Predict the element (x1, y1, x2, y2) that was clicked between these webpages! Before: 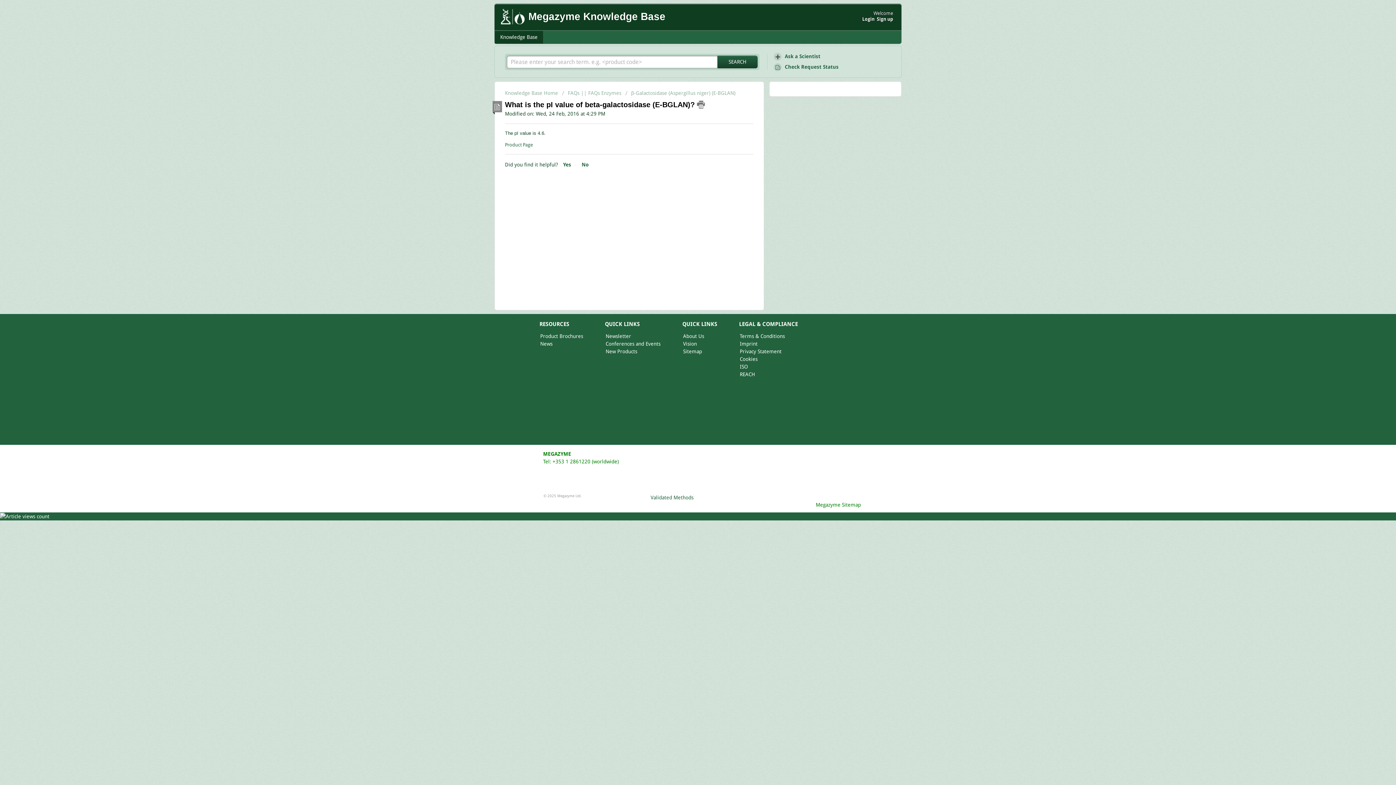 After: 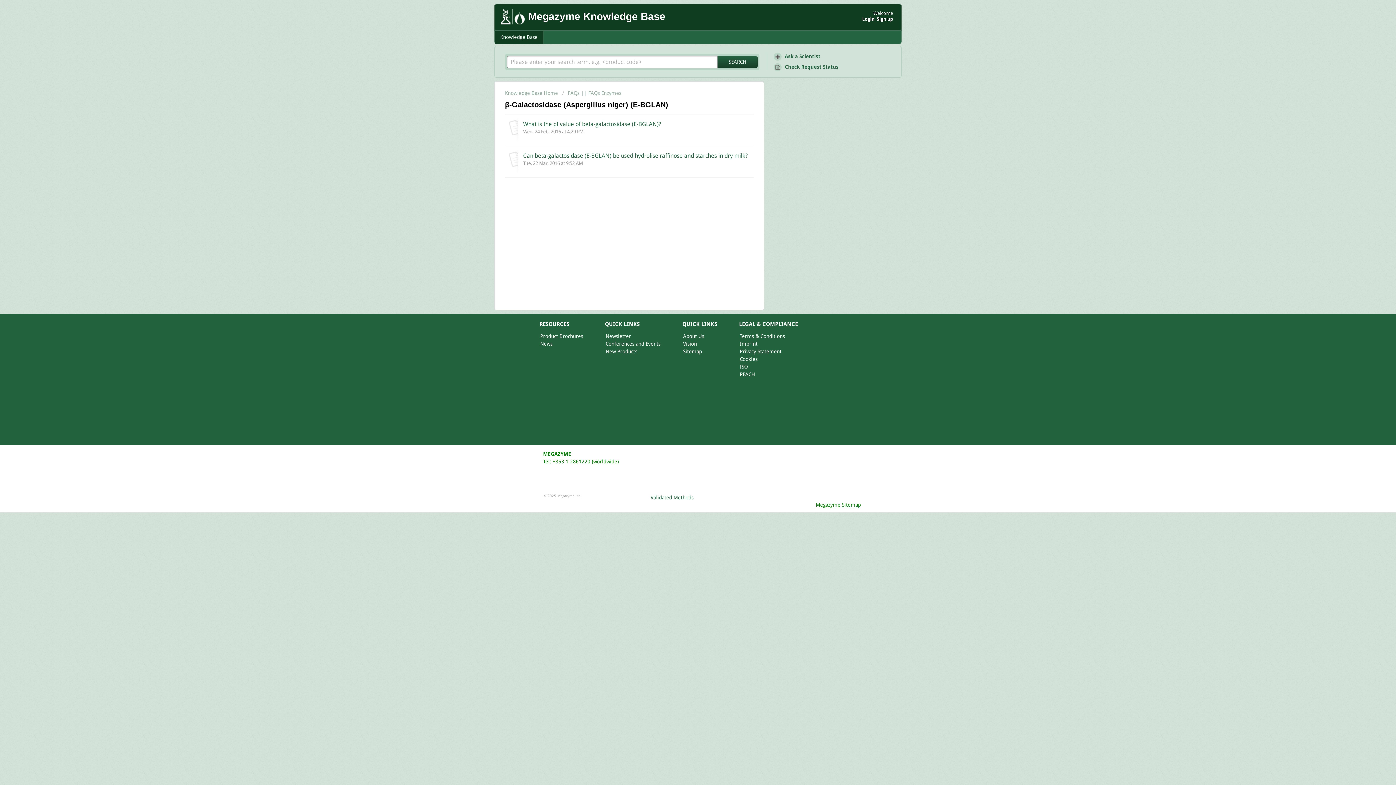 Action: label: β-Galactosidase (Aspergillus niger) (E-BGLAN) bbox: (625, 90, 735, 96)